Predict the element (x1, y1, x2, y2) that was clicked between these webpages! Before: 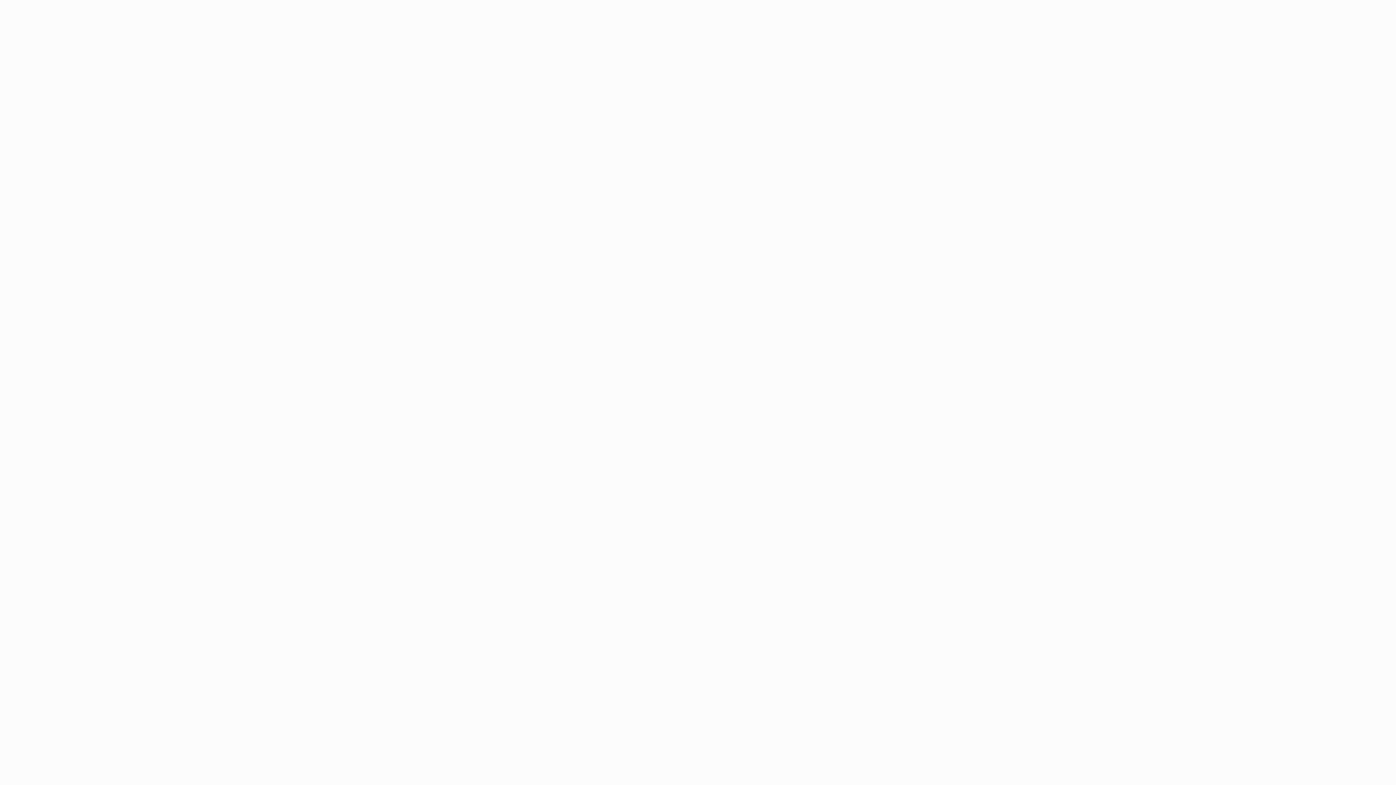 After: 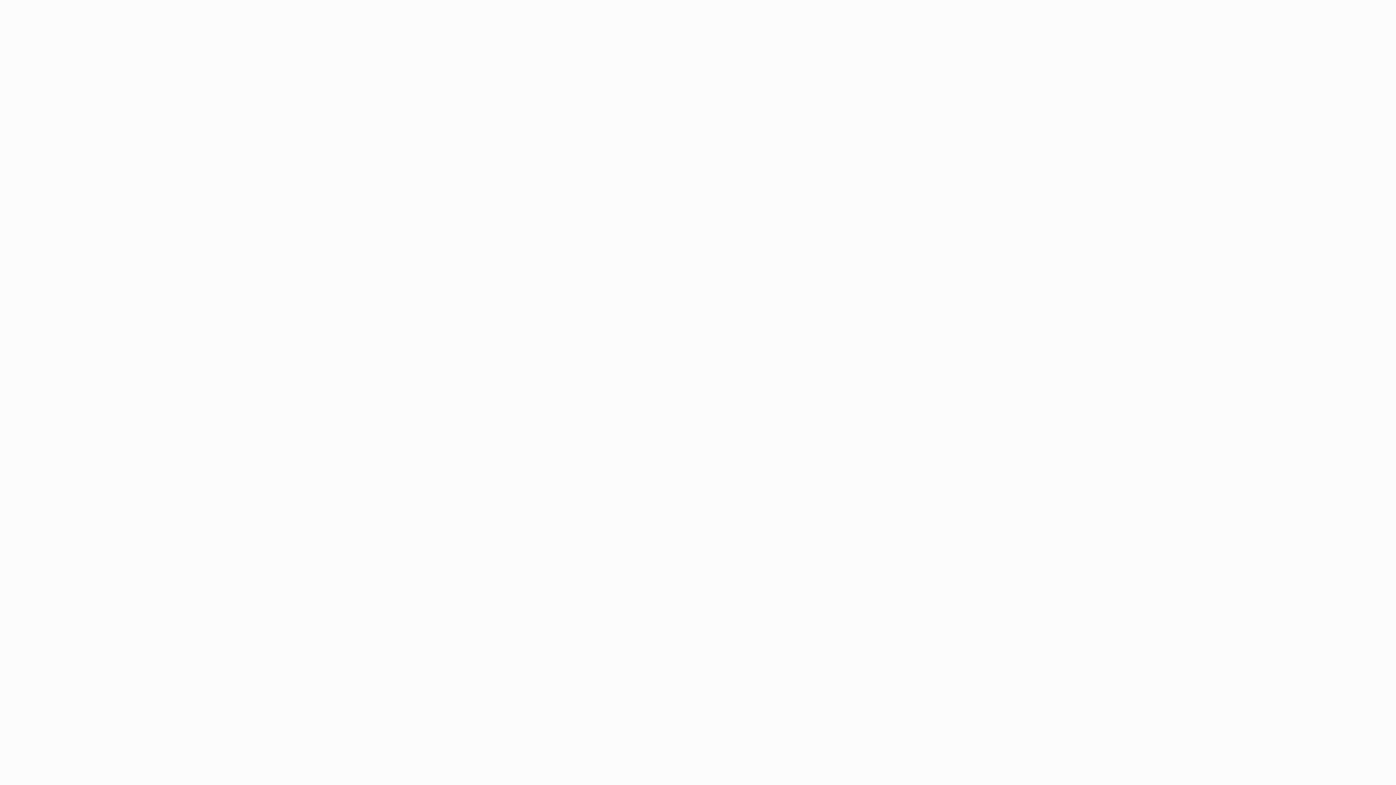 Action: label: Контакты bbox: (715, 2, 738, 8)